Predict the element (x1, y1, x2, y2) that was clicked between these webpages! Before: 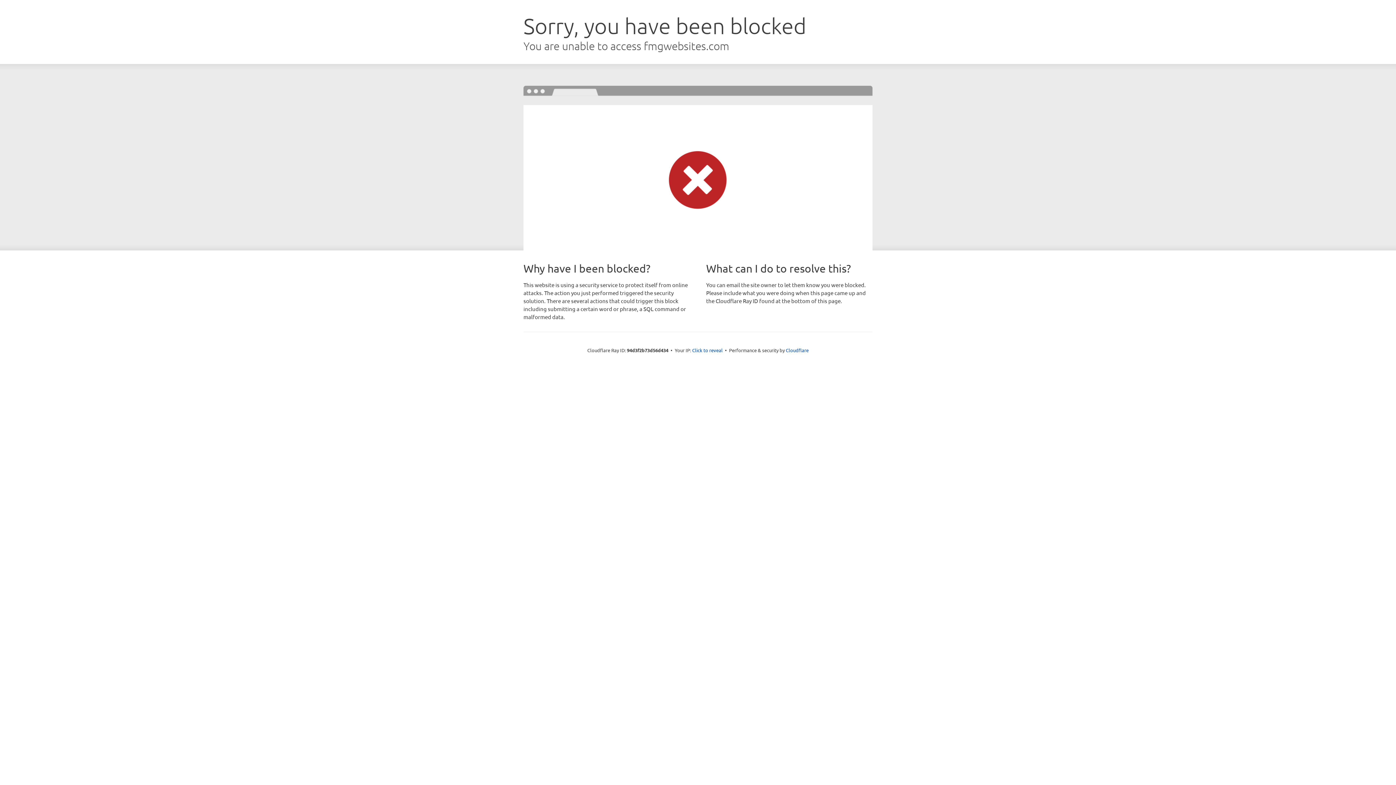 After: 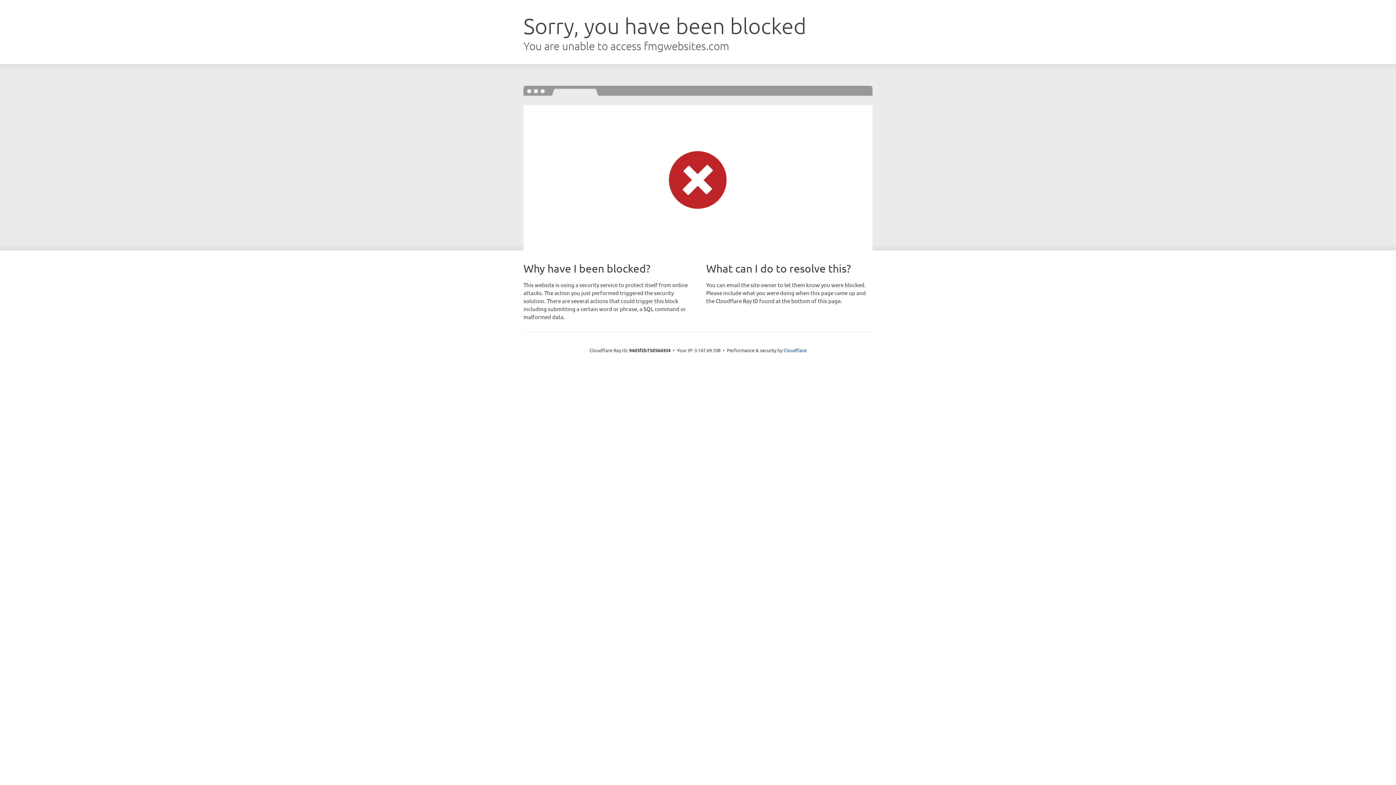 Action: bbox: (692, 346, 722, 353) label: Click to reveal